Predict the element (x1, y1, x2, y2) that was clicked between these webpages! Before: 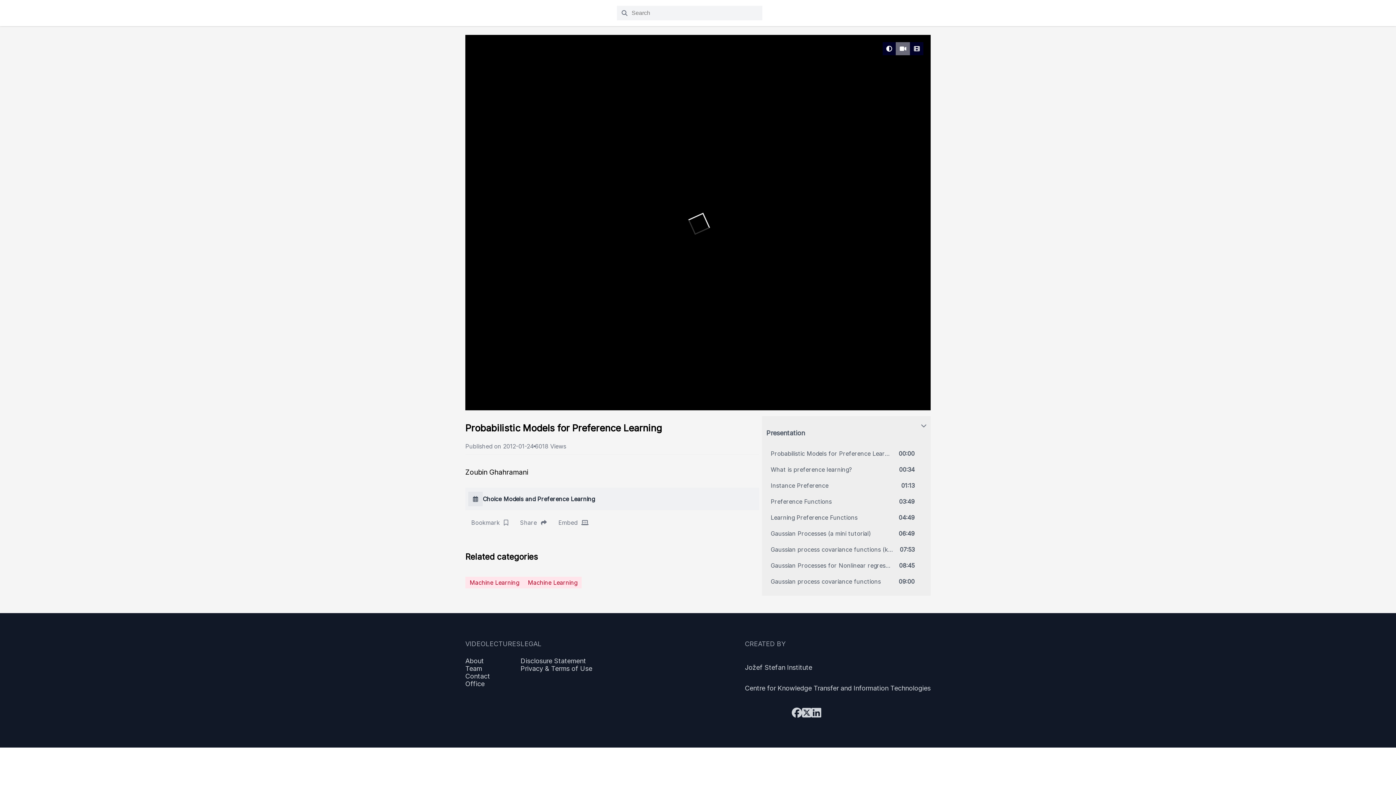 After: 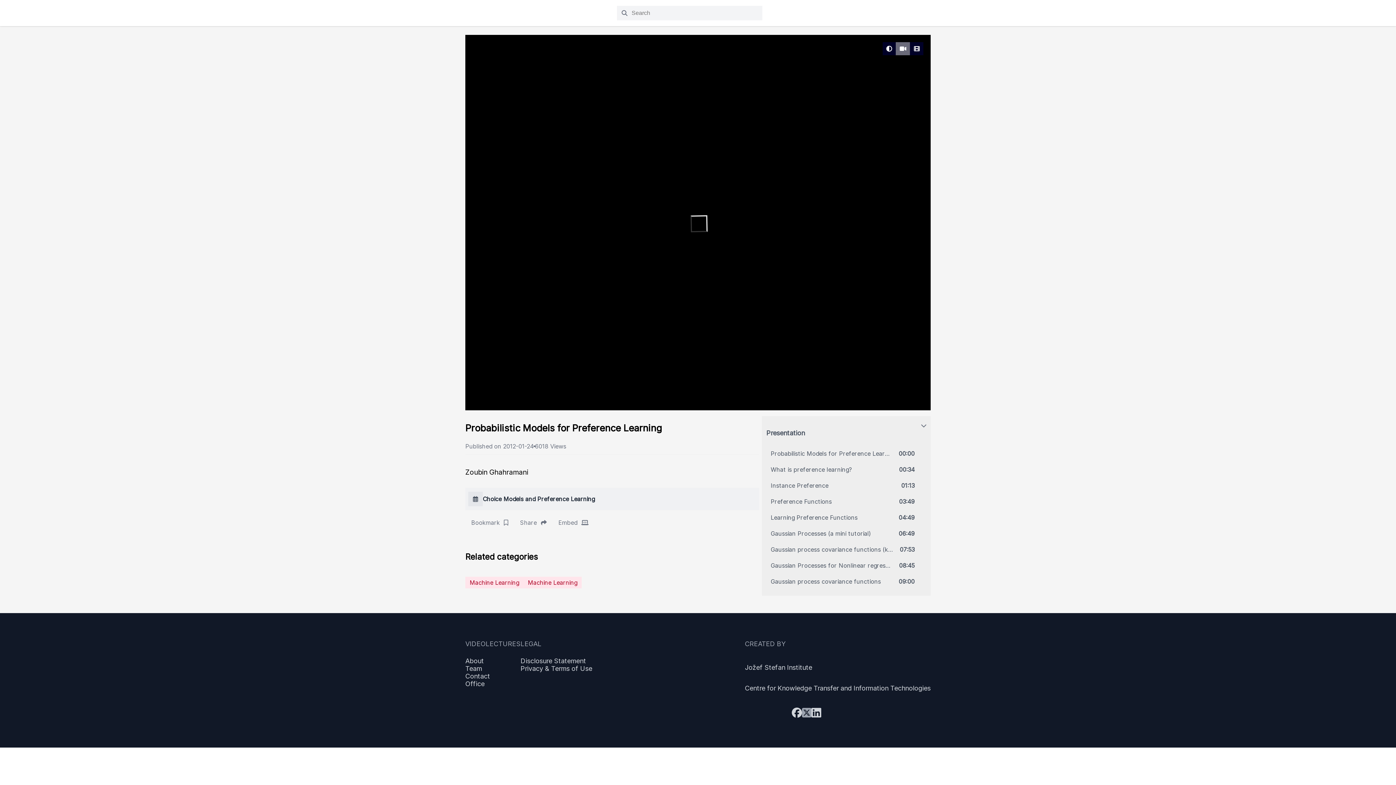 Action: bbox: (802, 706, 811, 719)